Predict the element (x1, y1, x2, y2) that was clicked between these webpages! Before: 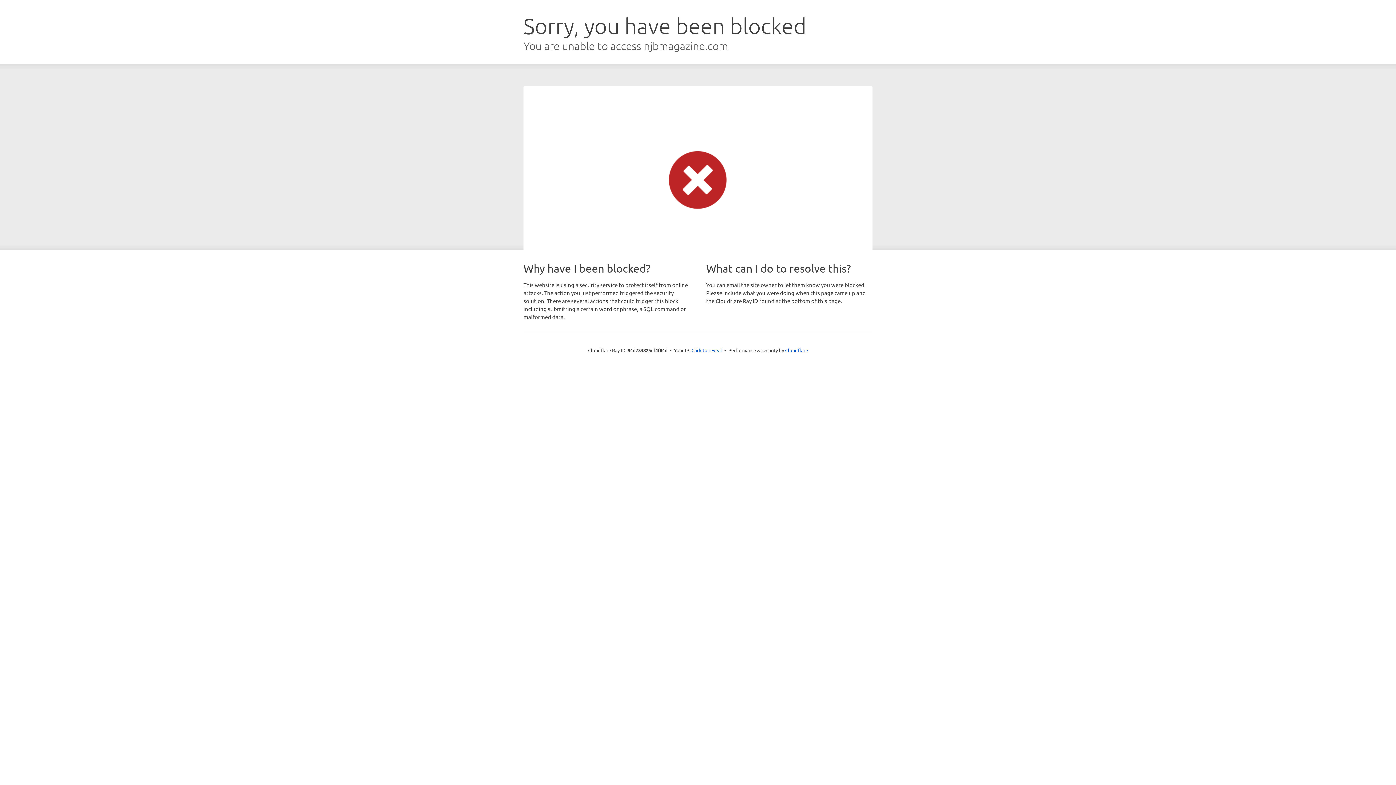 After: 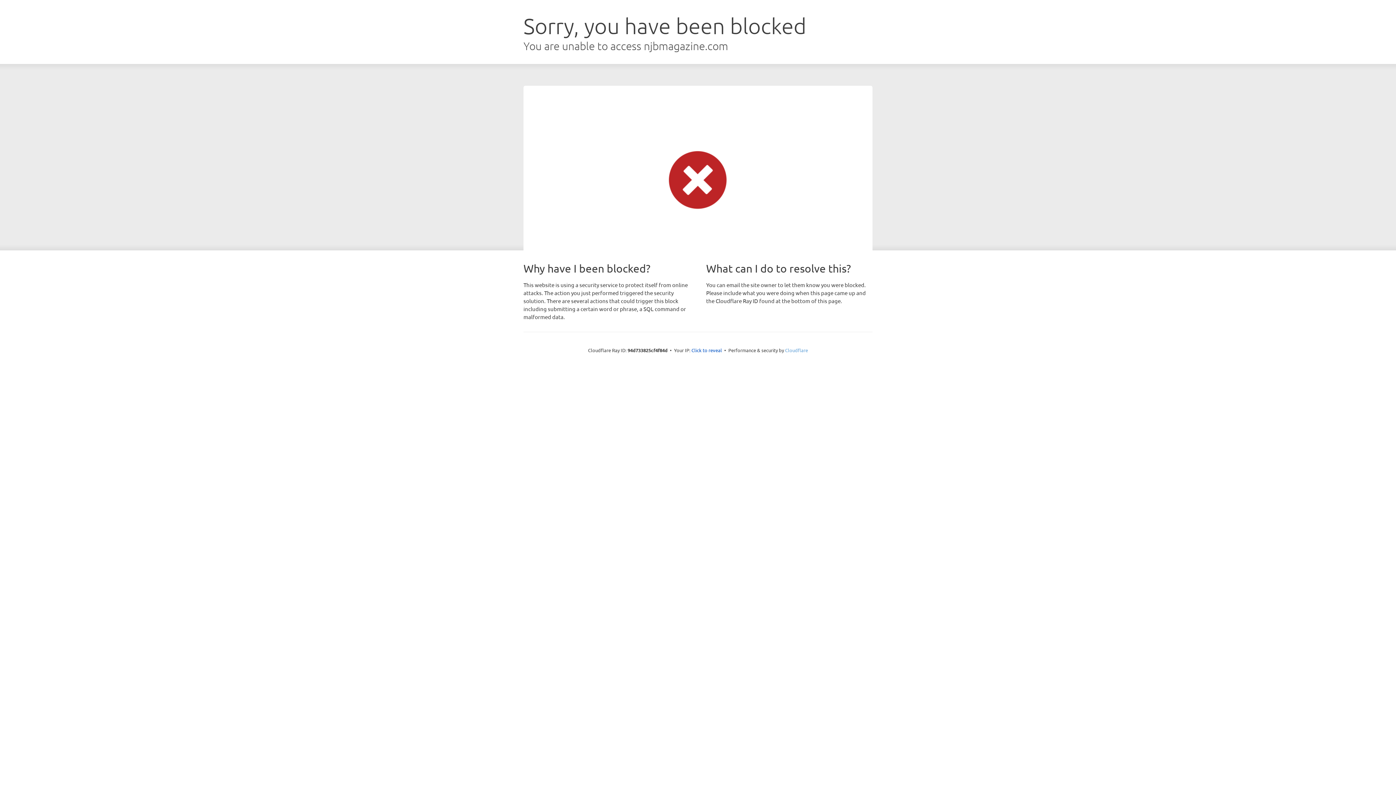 Action: label: Cloudflare bbox: (785, 347, 808, 353)